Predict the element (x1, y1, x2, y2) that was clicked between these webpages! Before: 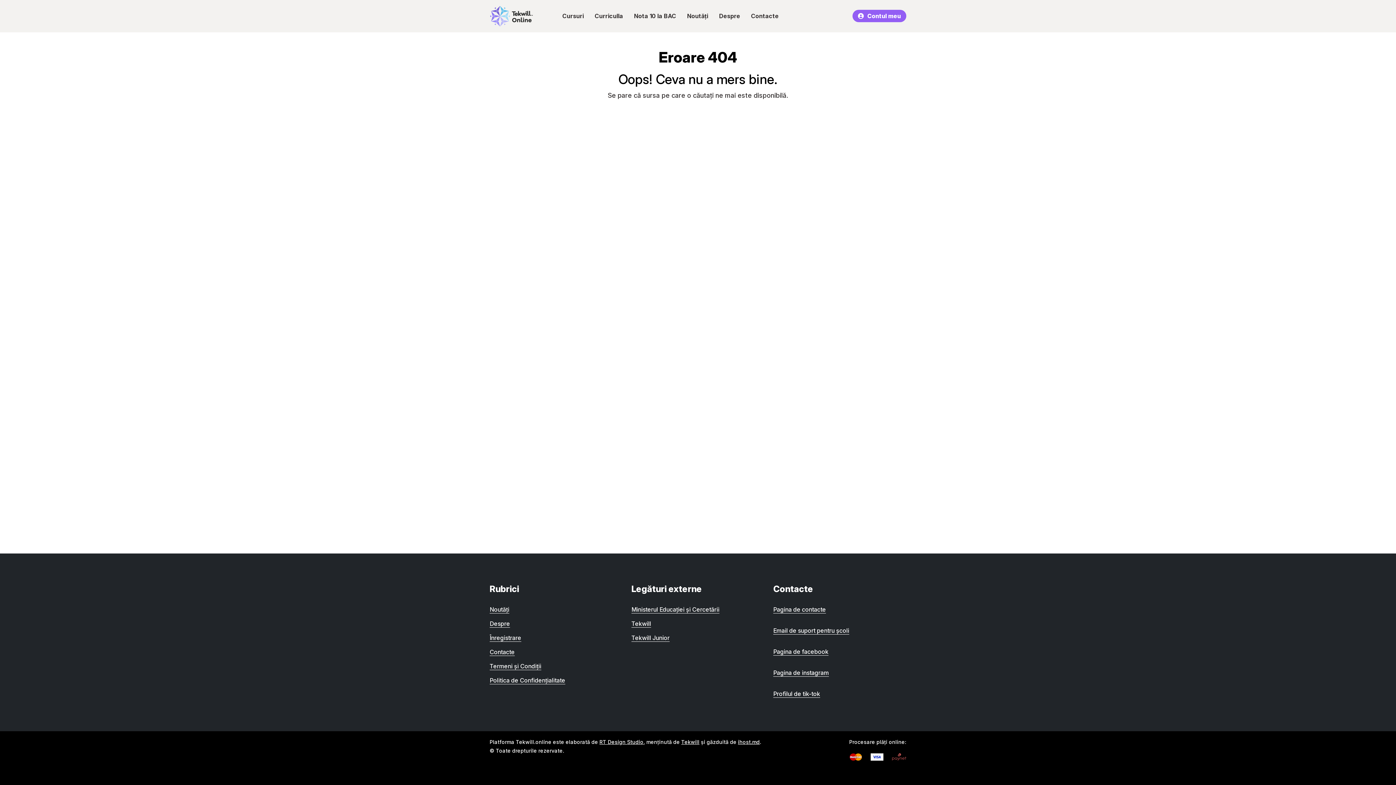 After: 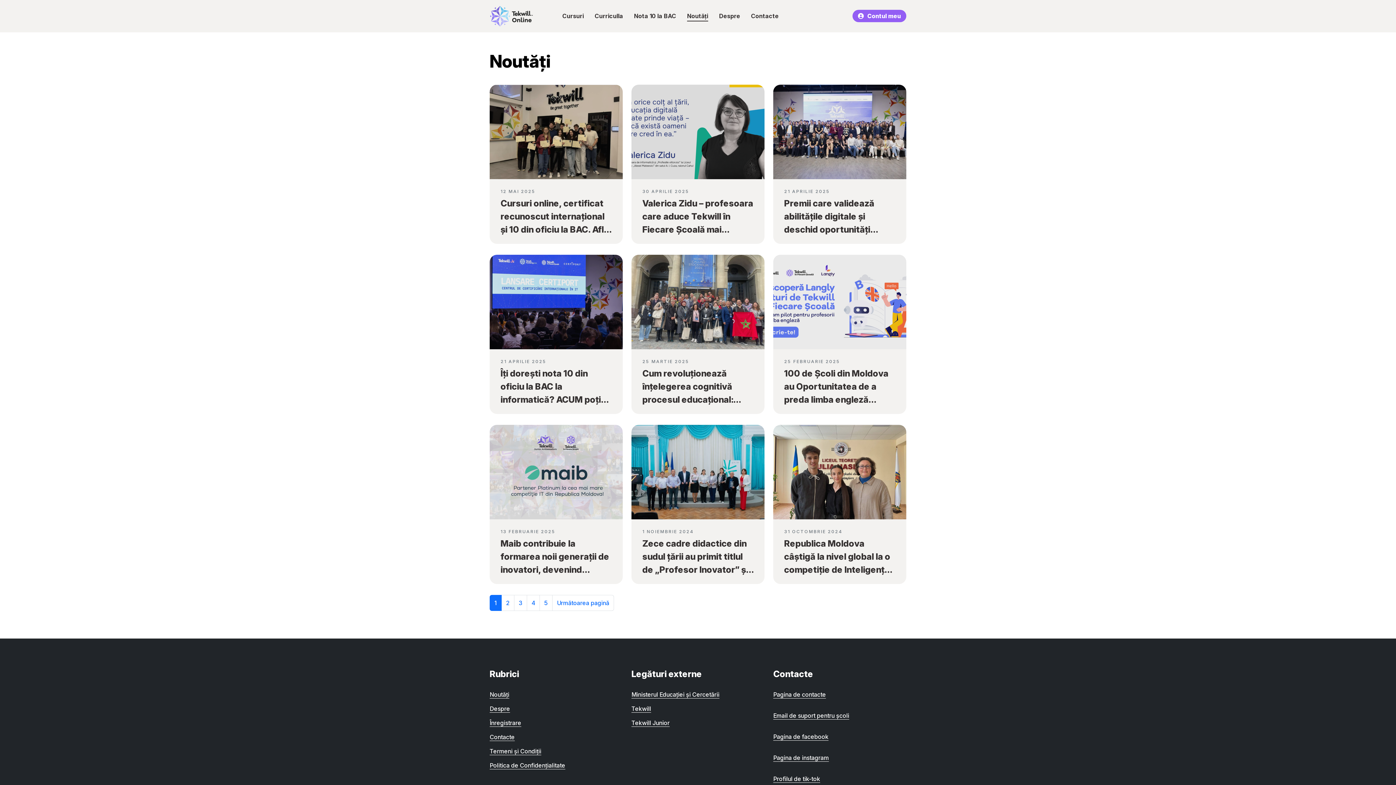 Action: label: Noutăți bbox: (489, 606, 509, 613)